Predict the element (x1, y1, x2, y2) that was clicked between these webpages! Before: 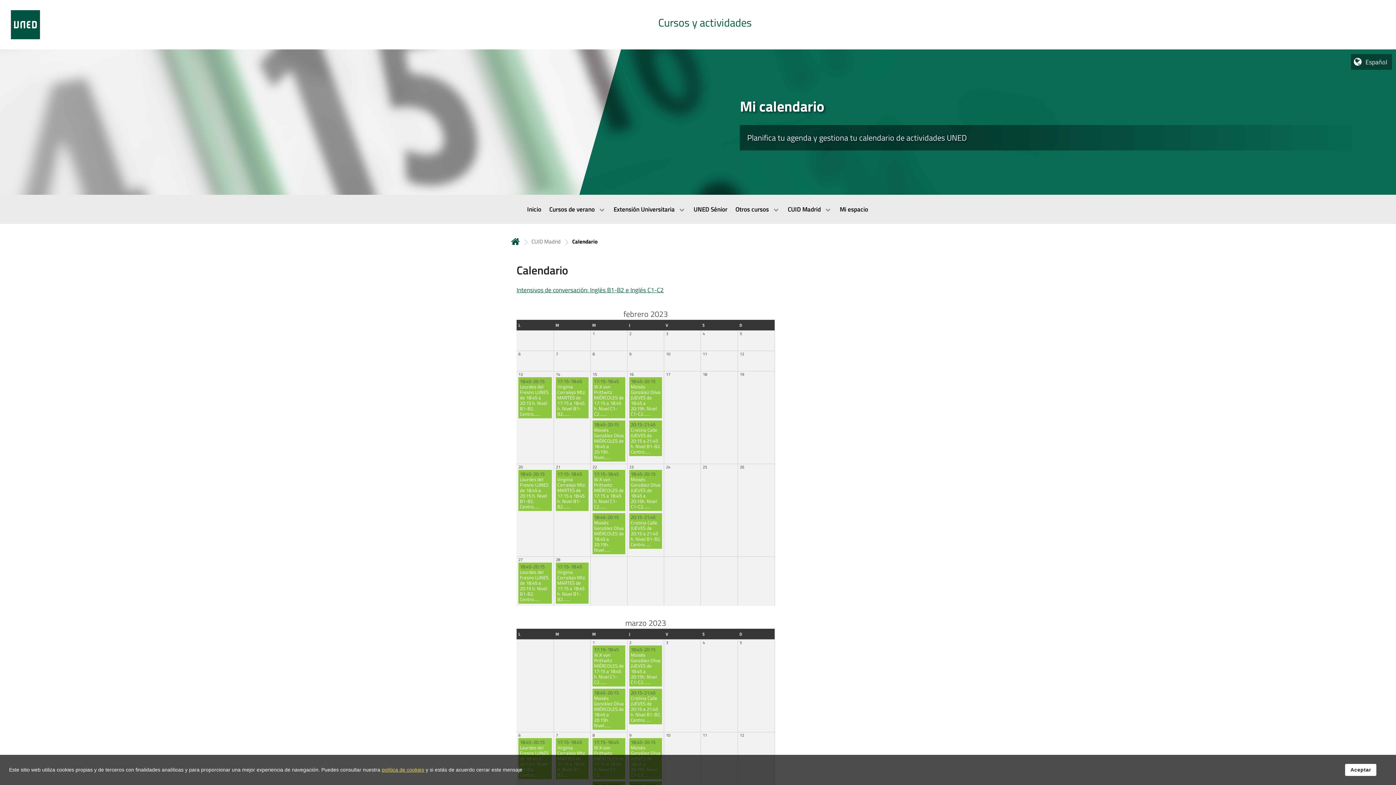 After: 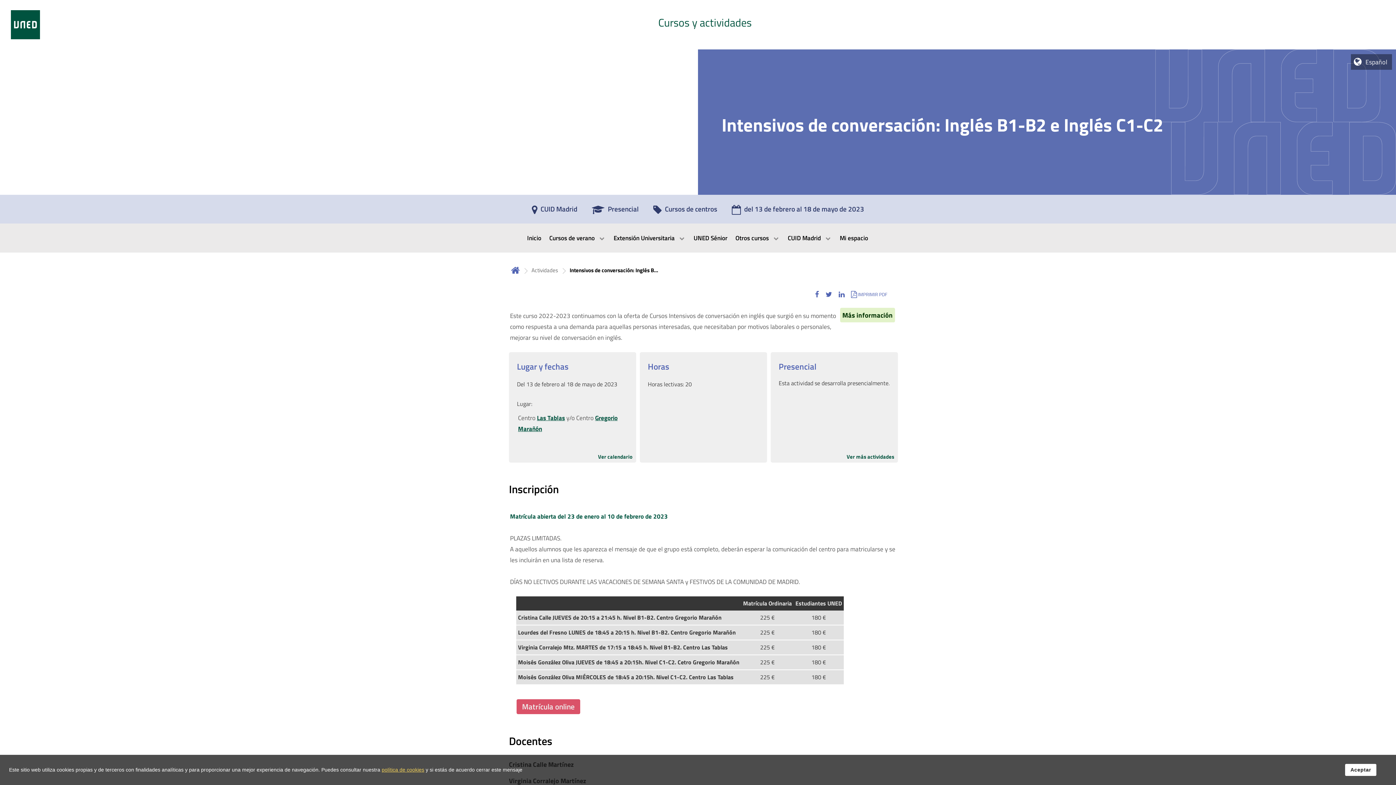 Action: label: Intensivos de conversación: Inglés B1-B2 e Inglés C1-C2 bbox: (516, 285, 664, 294)